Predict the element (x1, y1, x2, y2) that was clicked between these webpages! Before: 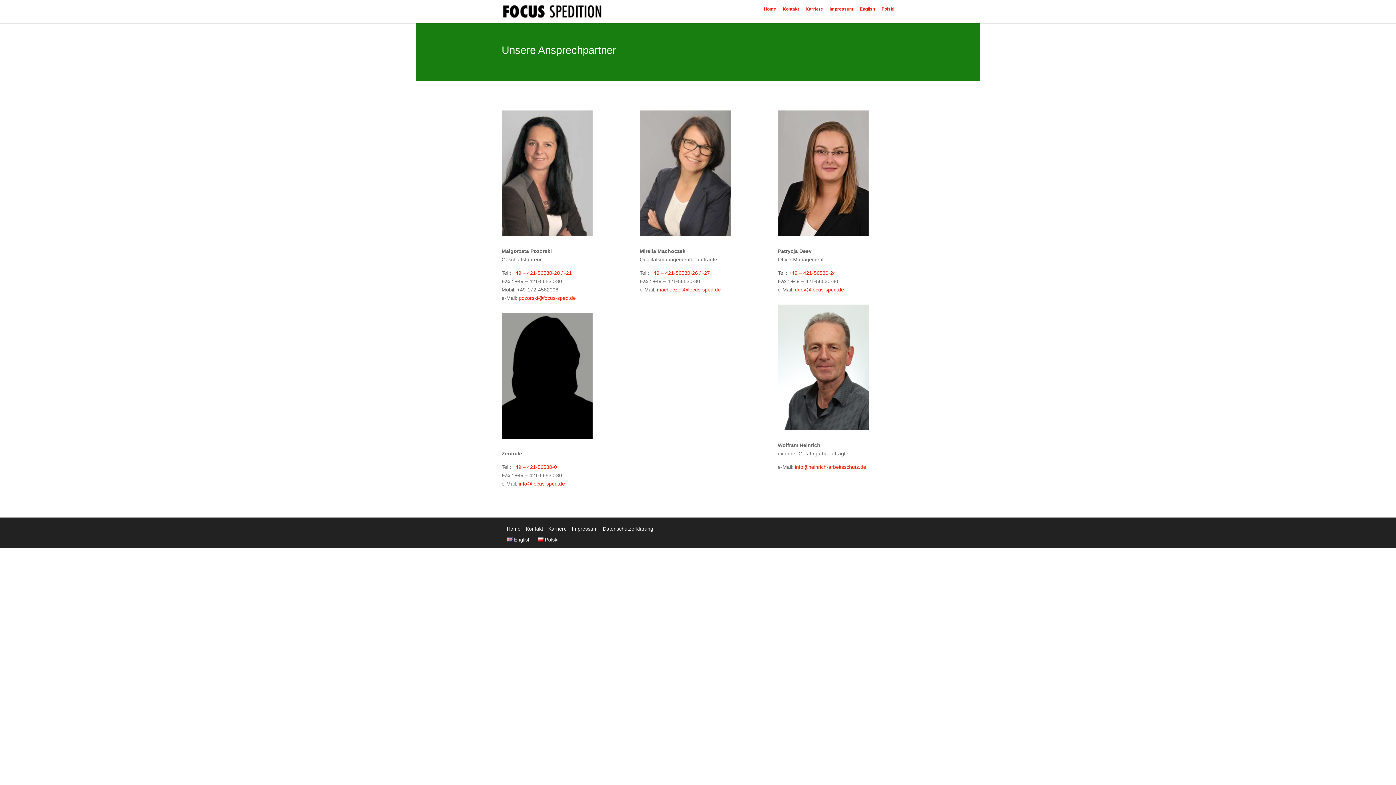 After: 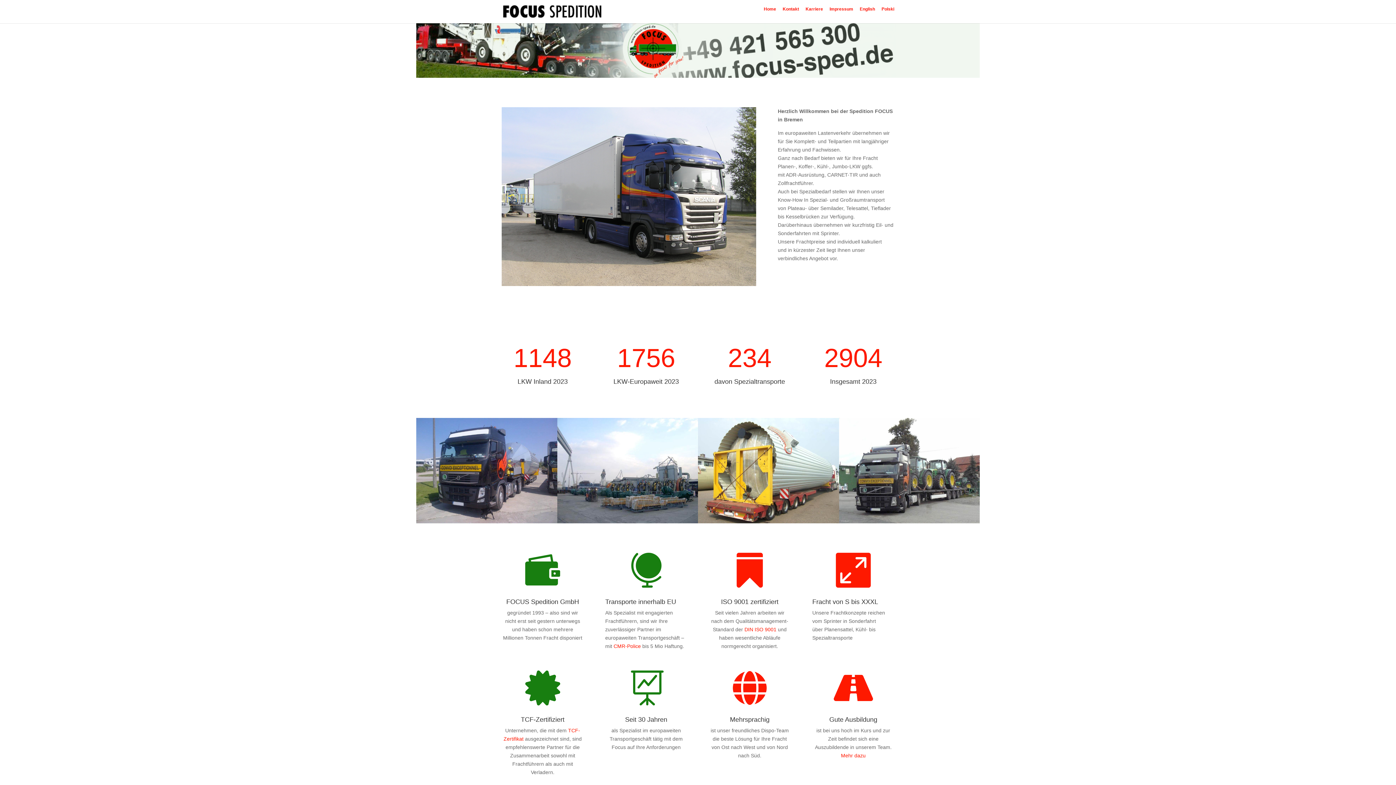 Action: label: Home bbox: (764, 9, 776, 12)